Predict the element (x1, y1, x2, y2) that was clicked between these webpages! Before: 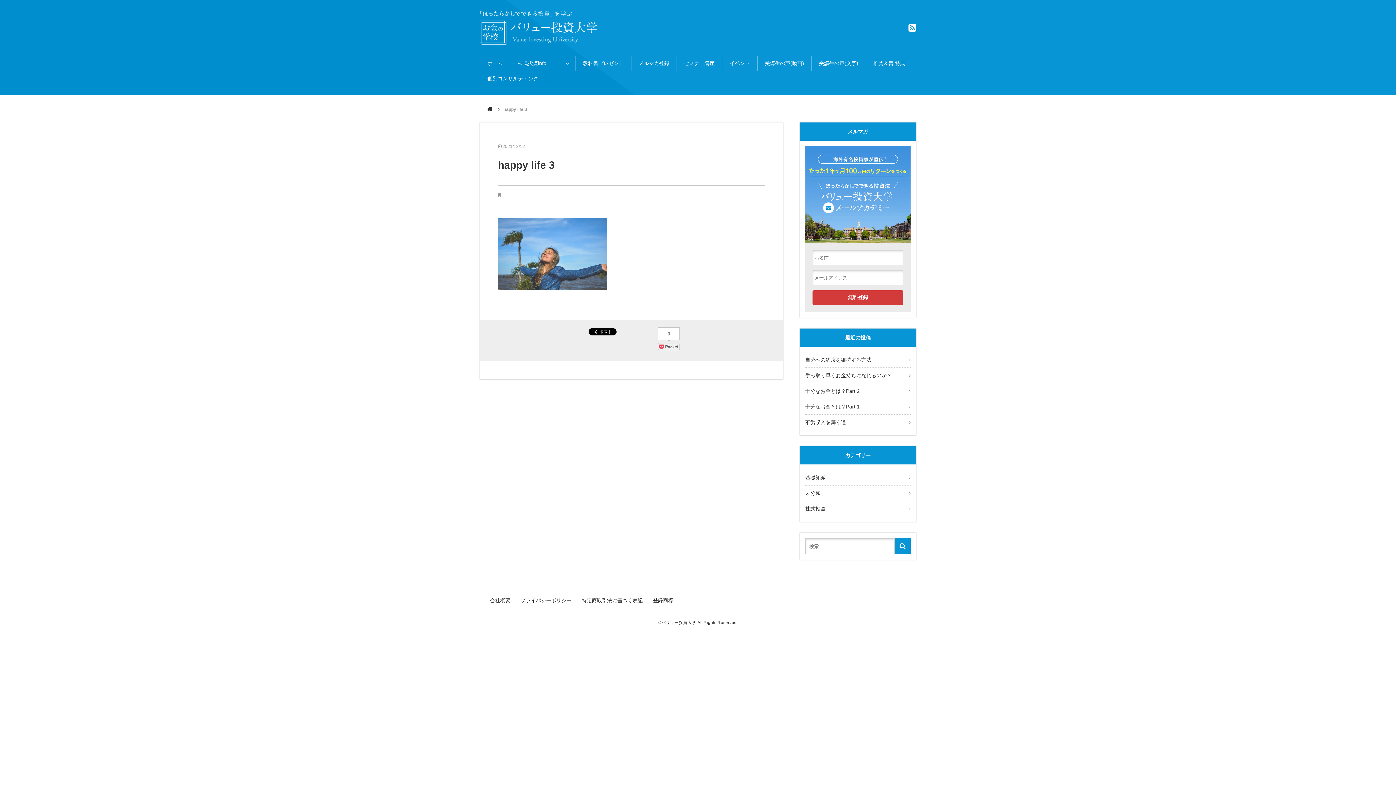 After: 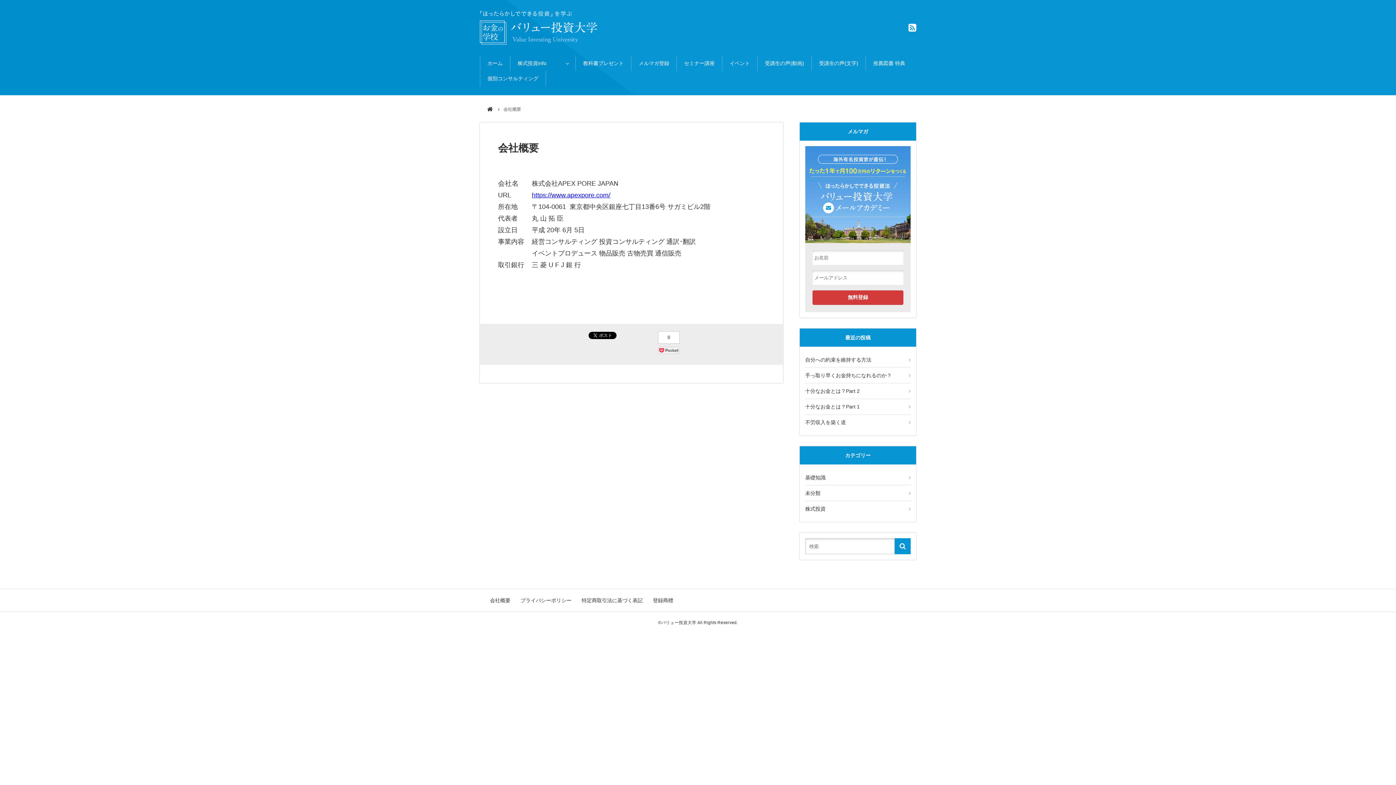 Action: label: 会社概要 bbox: (483, 596, 510, 604)